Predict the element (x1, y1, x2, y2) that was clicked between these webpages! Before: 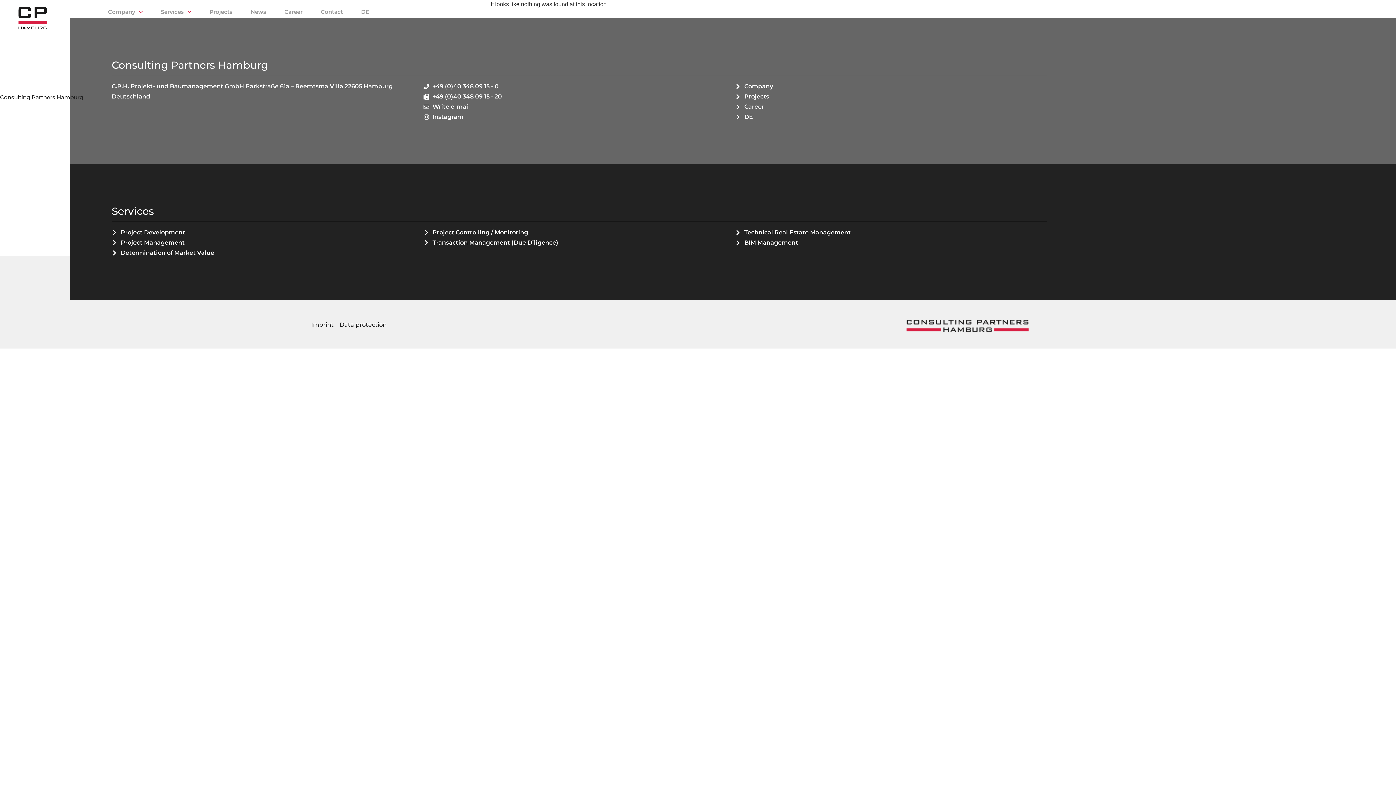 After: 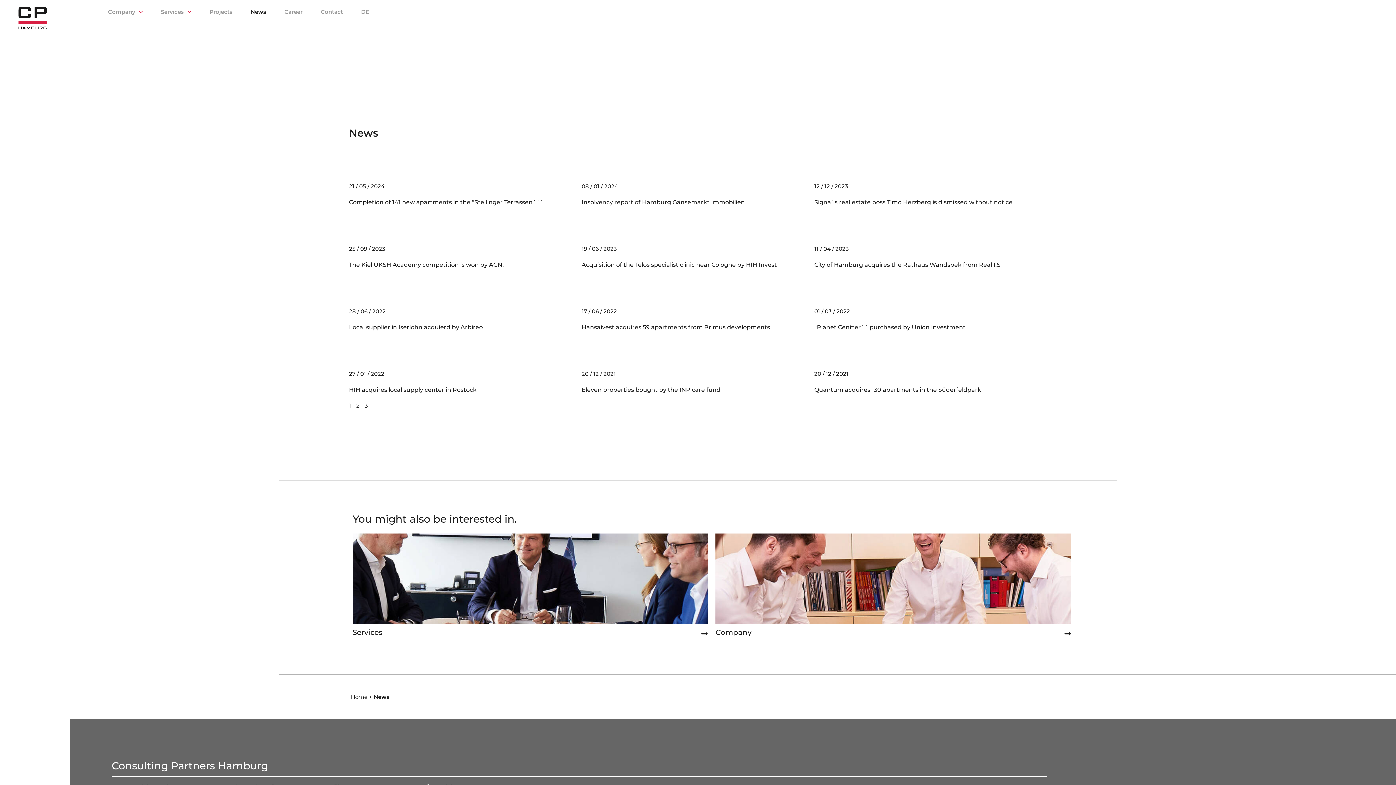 Action: label: News bbox: (241, 3, 275, 20)